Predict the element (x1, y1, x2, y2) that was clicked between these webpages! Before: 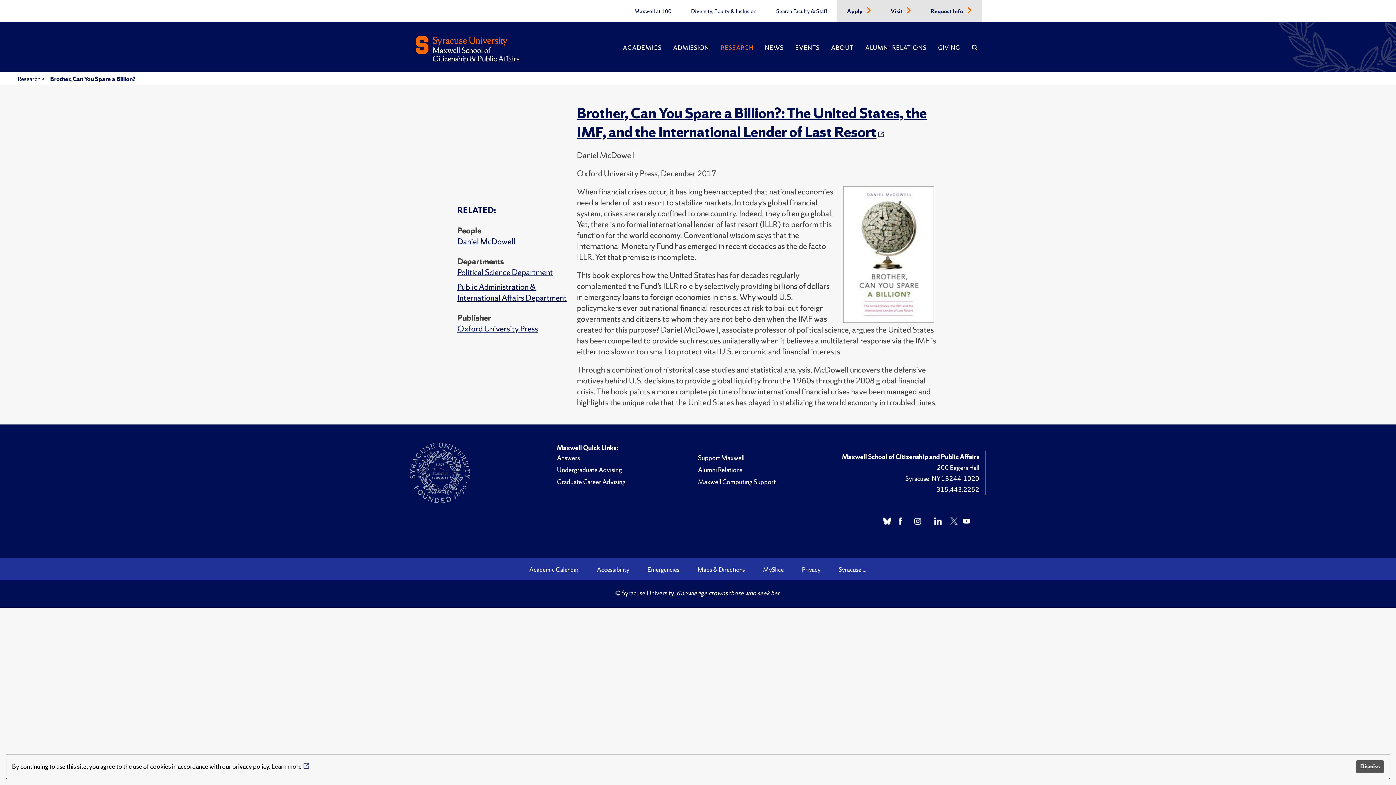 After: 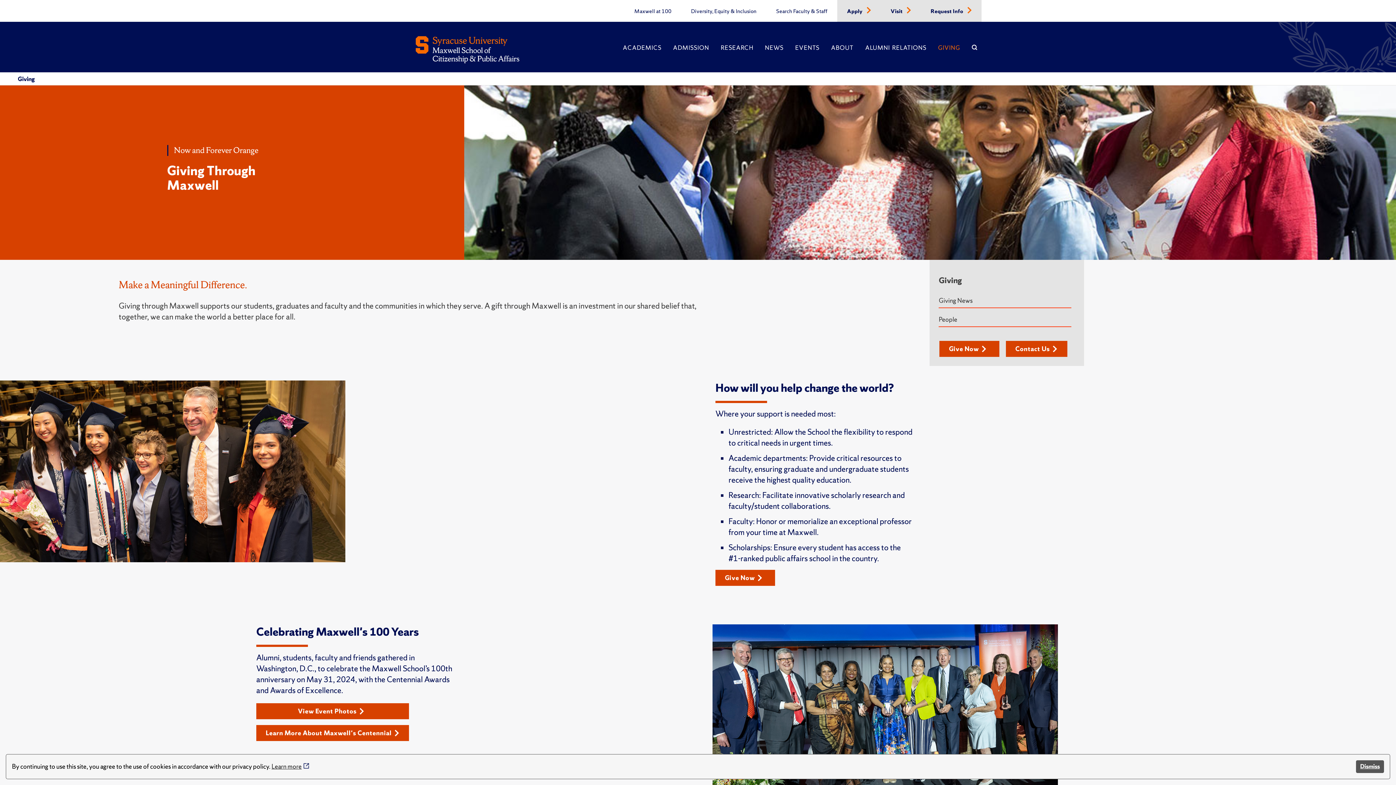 Action: bbox: (932, 41, 966, 68) label: GIVING